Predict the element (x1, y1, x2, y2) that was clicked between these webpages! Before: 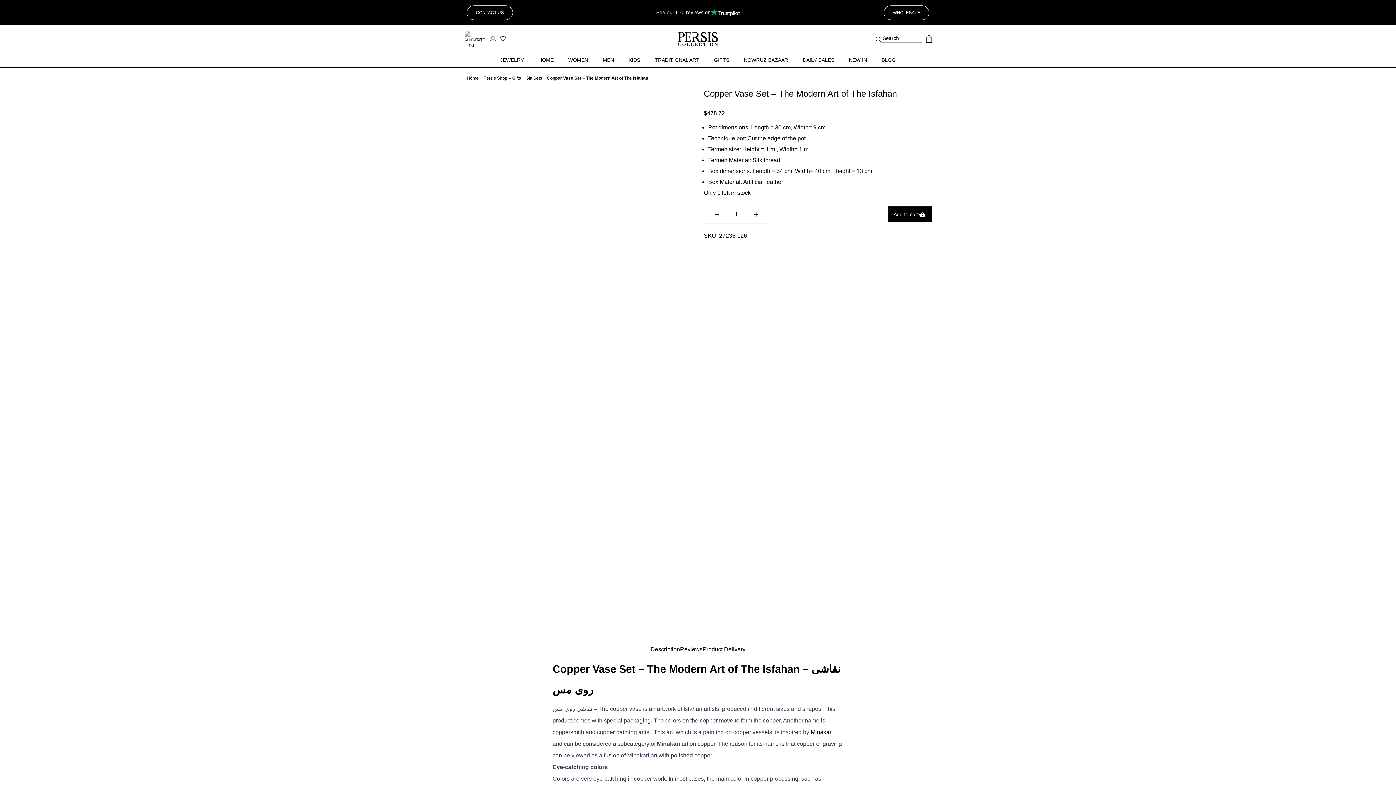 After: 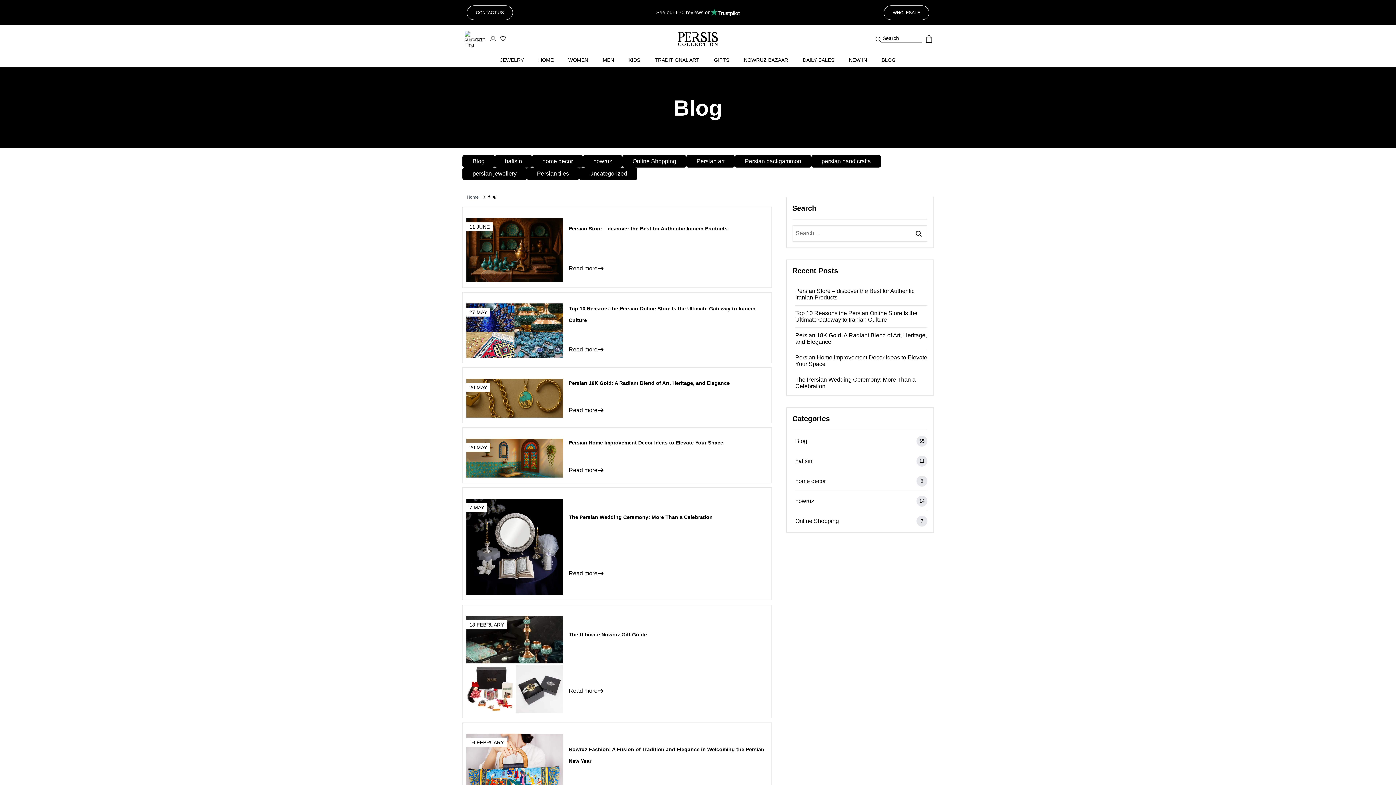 Action: label: BLOG bbox: (874, 52, 903, 67)